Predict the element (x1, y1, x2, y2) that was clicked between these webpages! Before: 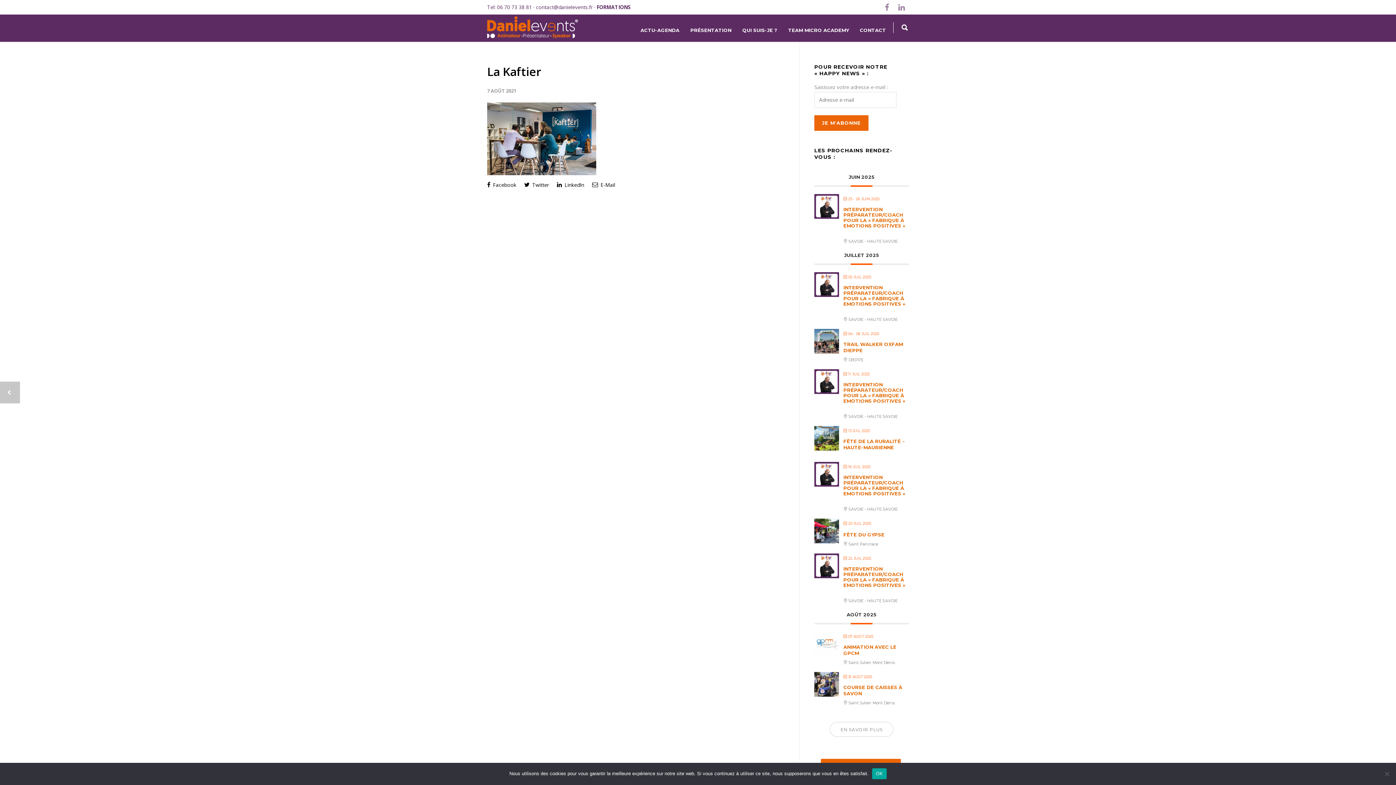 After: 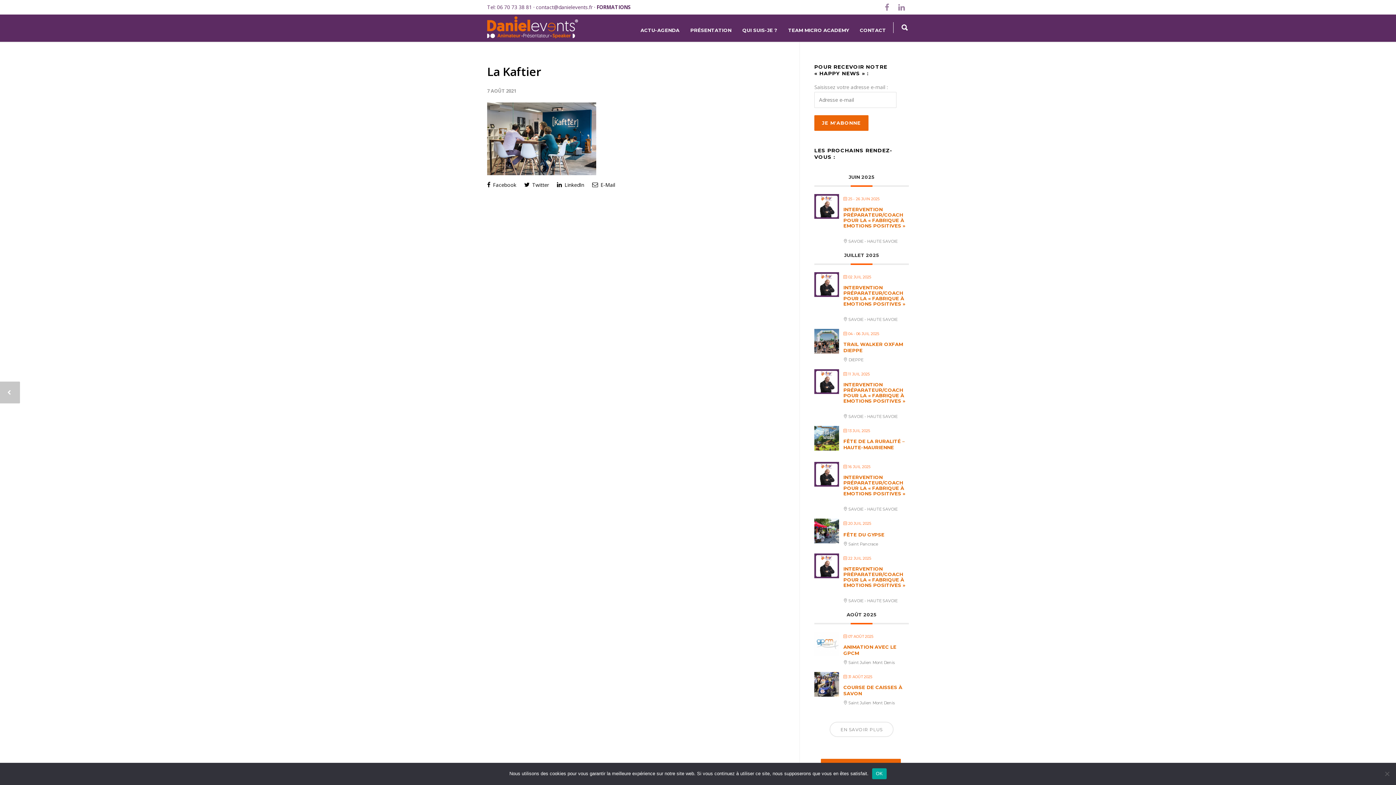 Action: label: La Kaftier bbox: (487, 63, 541, 79)